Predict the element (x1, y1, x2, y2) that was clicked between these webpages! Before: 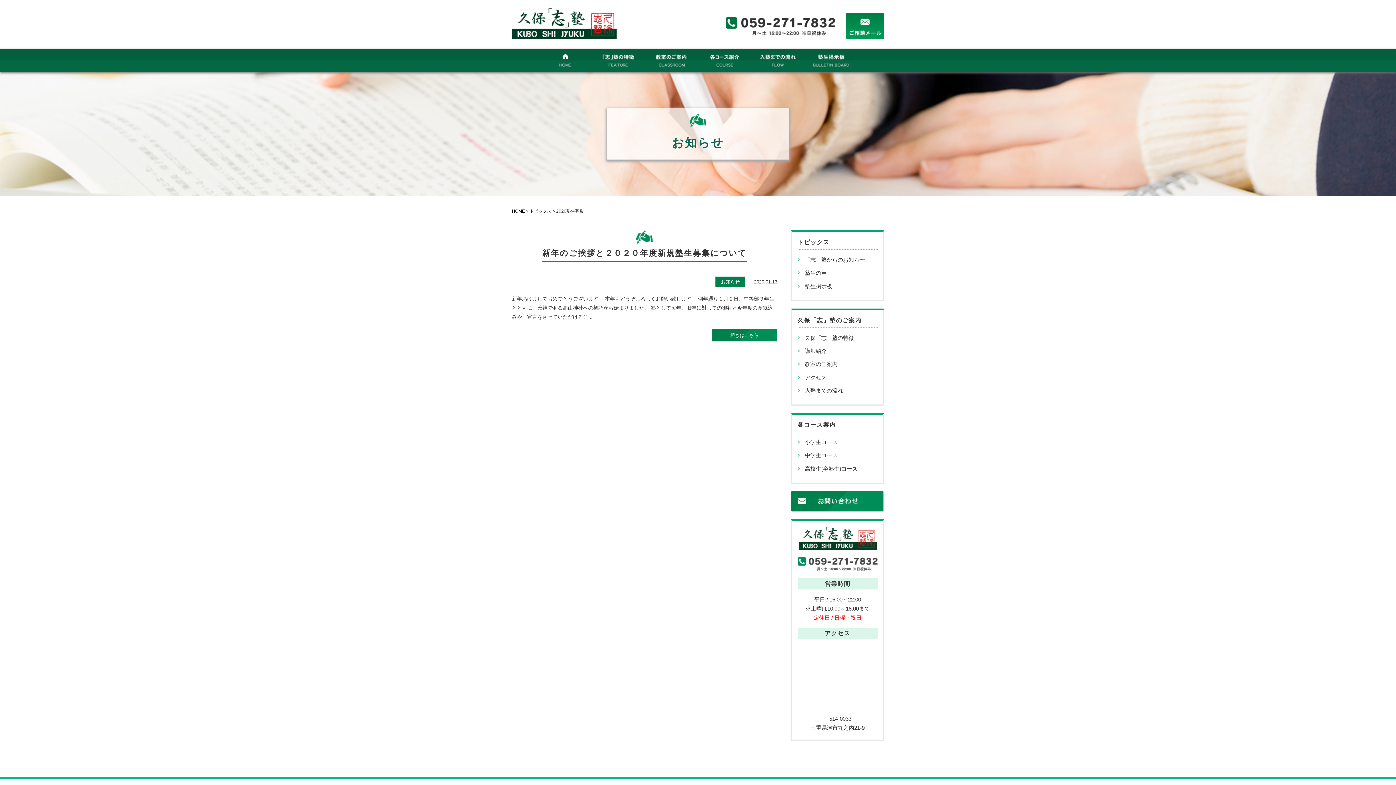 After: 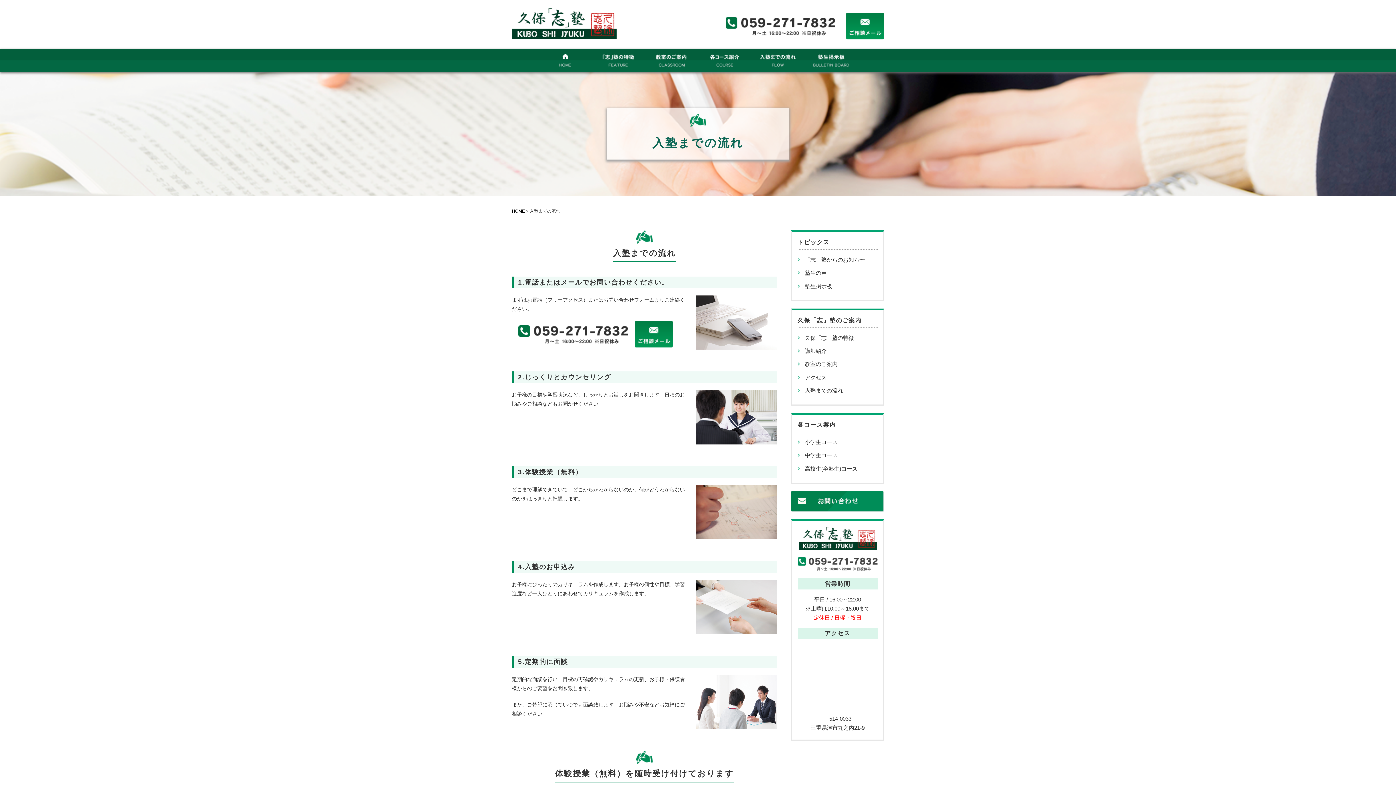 Action: bbox: (751, 56, 804, 62)